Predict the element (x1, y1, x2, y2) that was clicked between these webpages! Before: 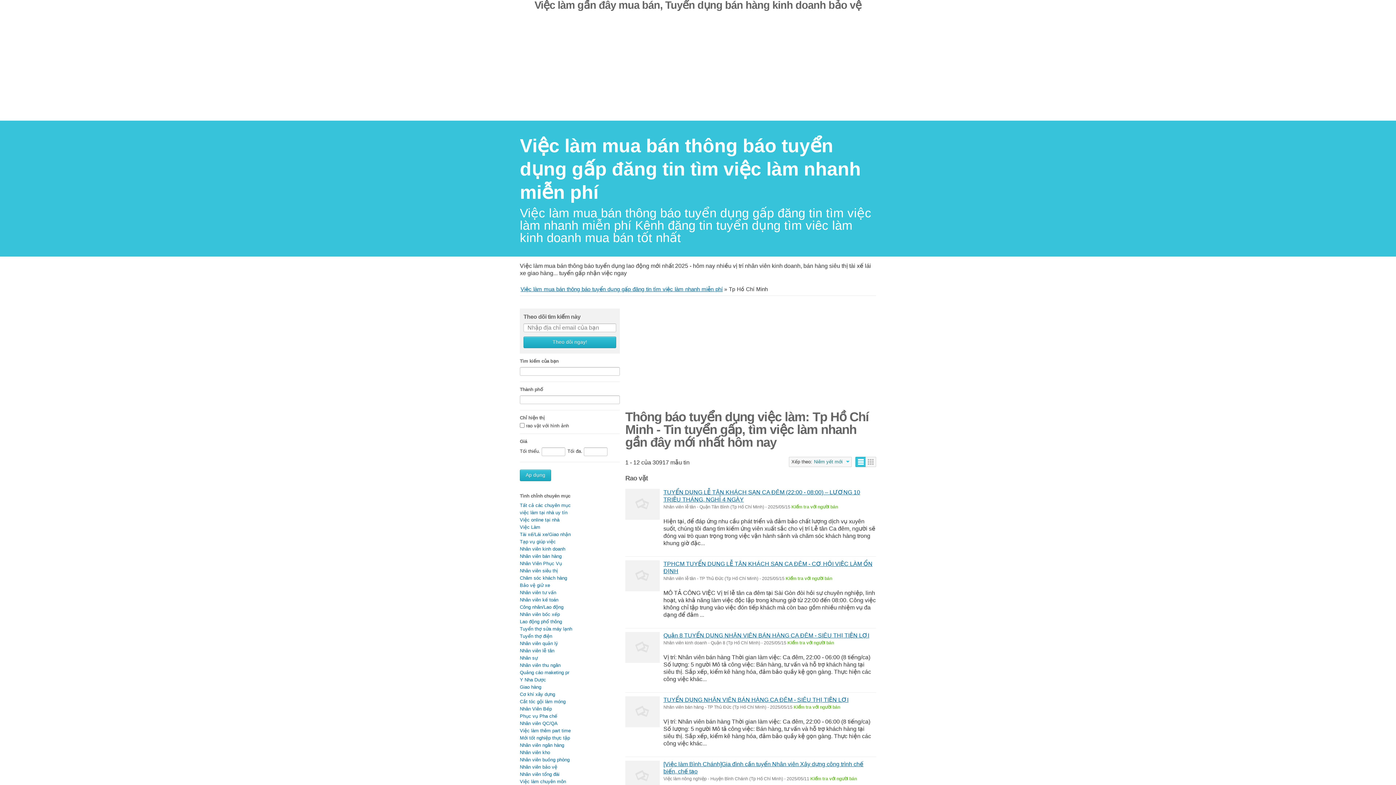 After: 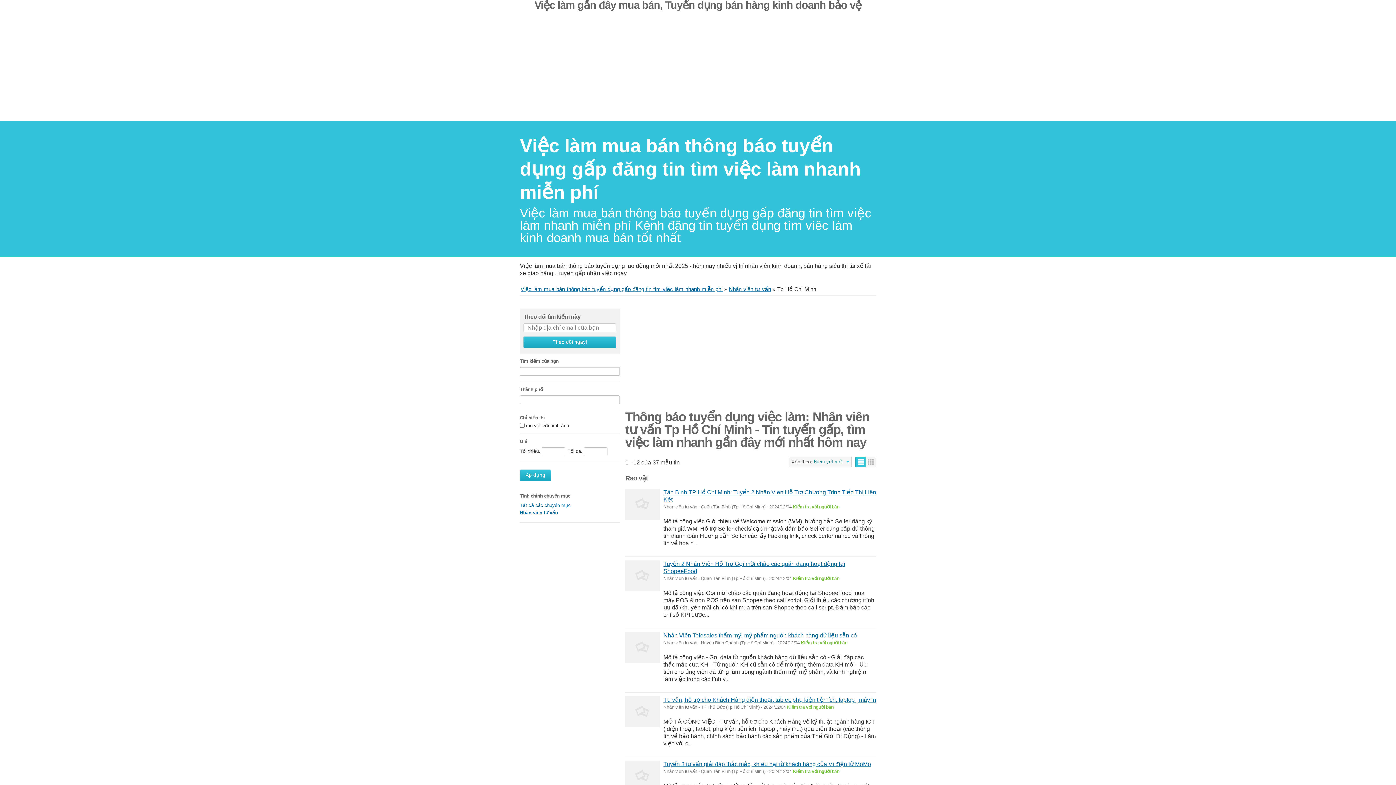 Action: label: Nhân viên tư vấn bbox: (520, 590, 556, 595)